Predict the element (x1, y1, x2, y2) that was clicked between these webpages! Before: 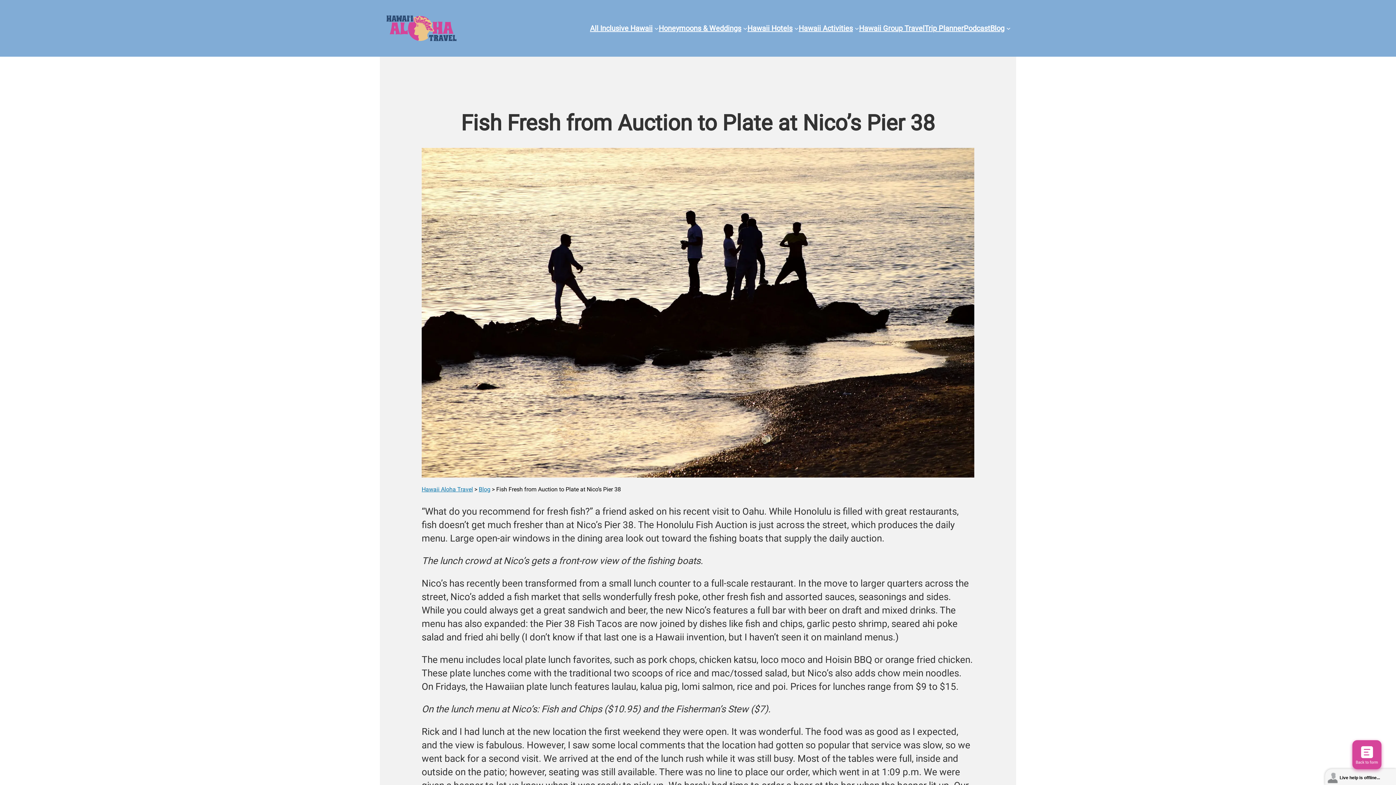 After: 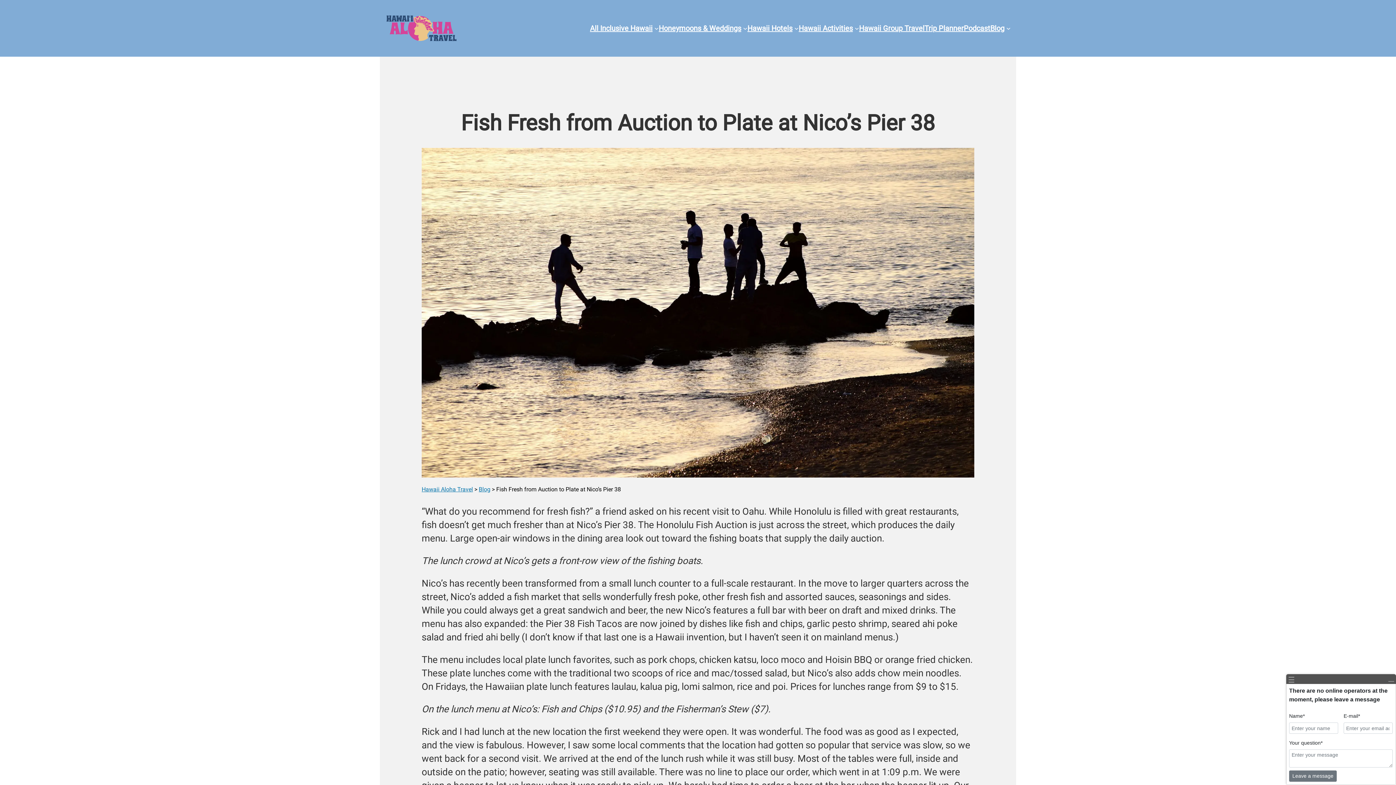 Action: bbox: (1327, 771, 1396, 785) label: Live help is offline...